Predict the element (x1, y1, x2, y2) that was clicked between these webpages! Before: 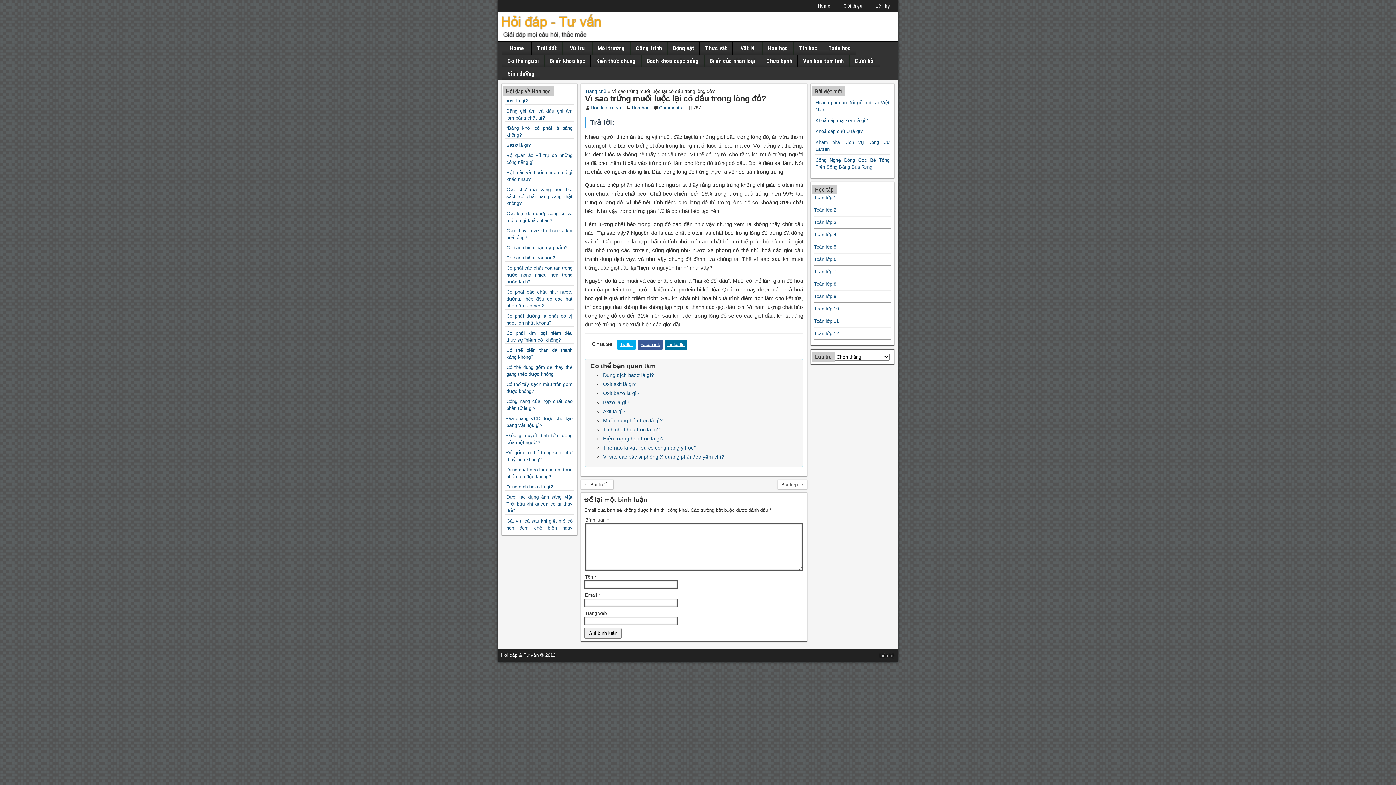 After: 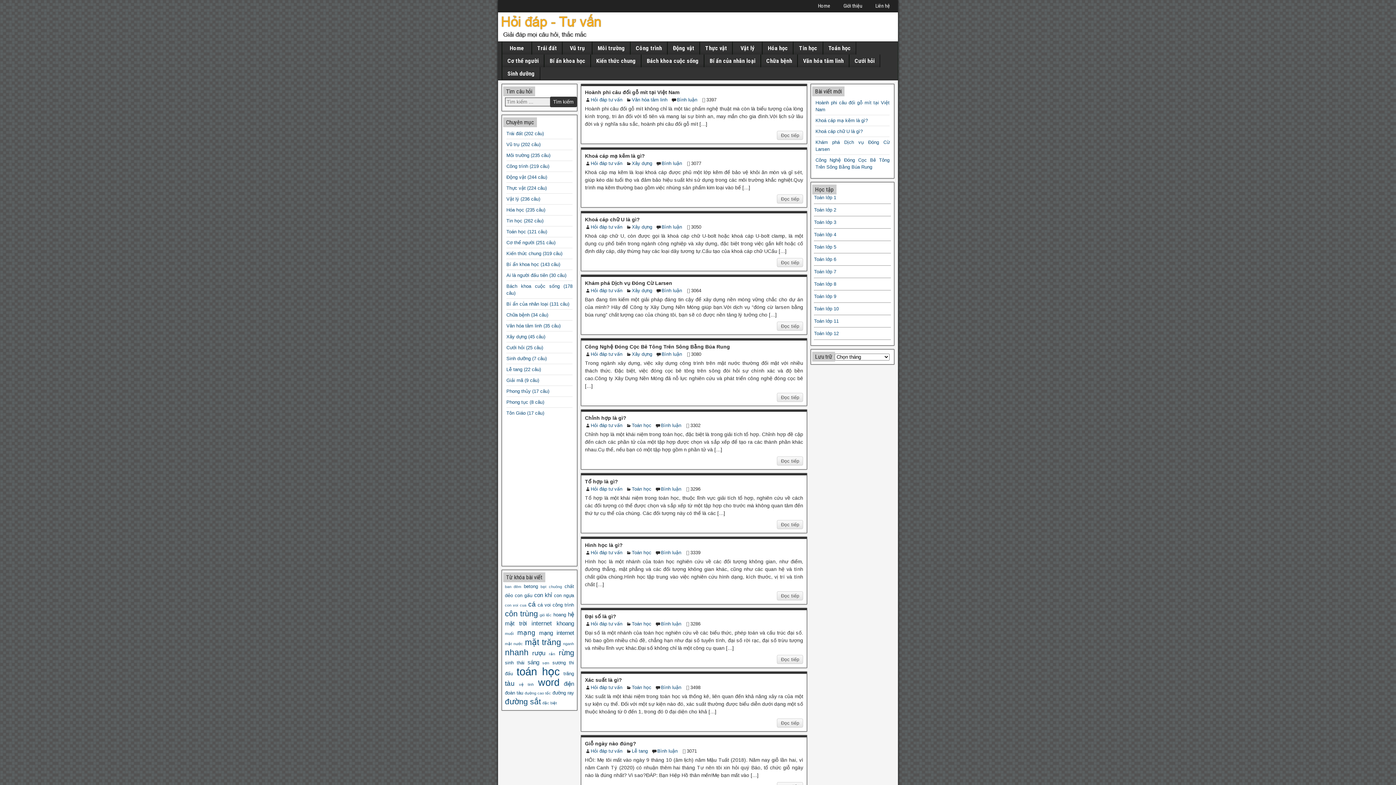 Action: label: Trang chủ bbox: (585, 88, 606, 94)